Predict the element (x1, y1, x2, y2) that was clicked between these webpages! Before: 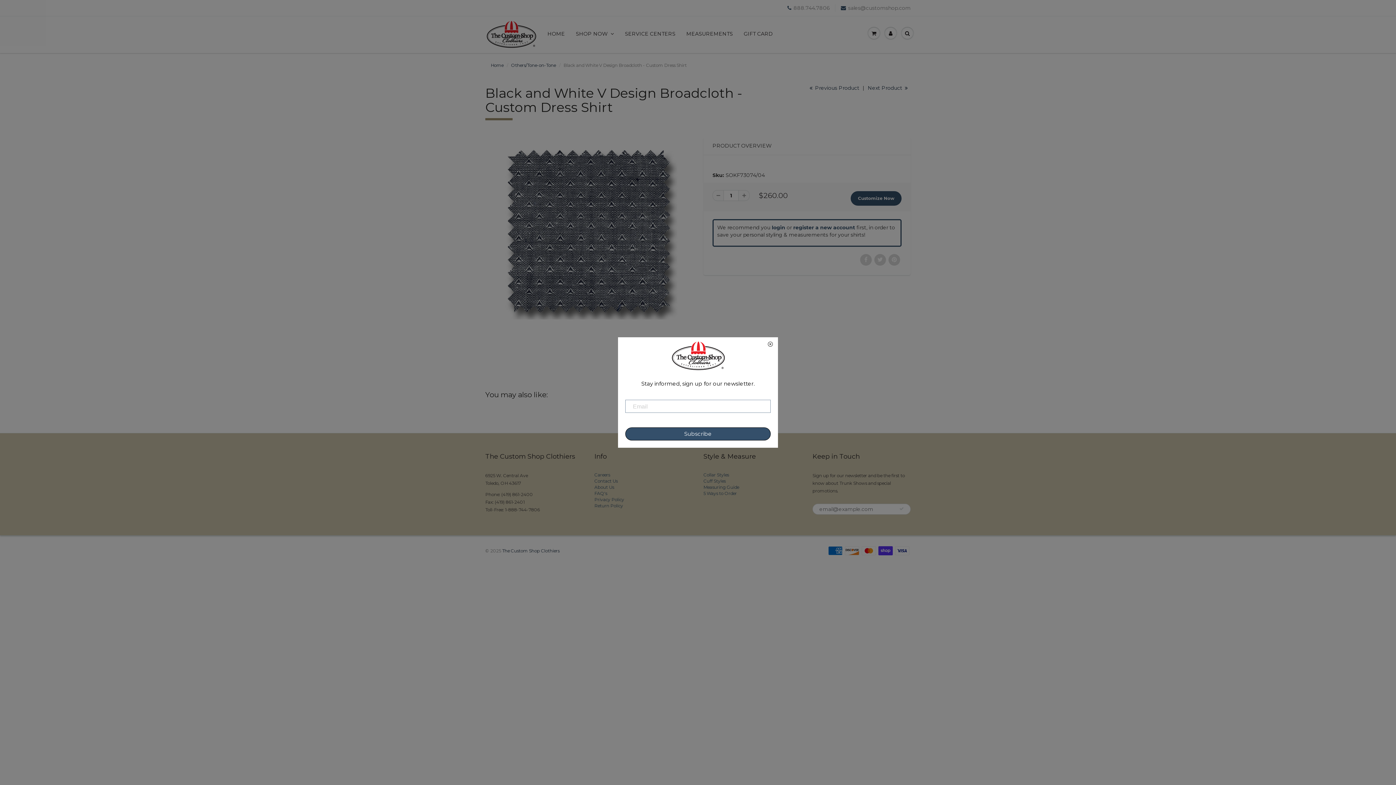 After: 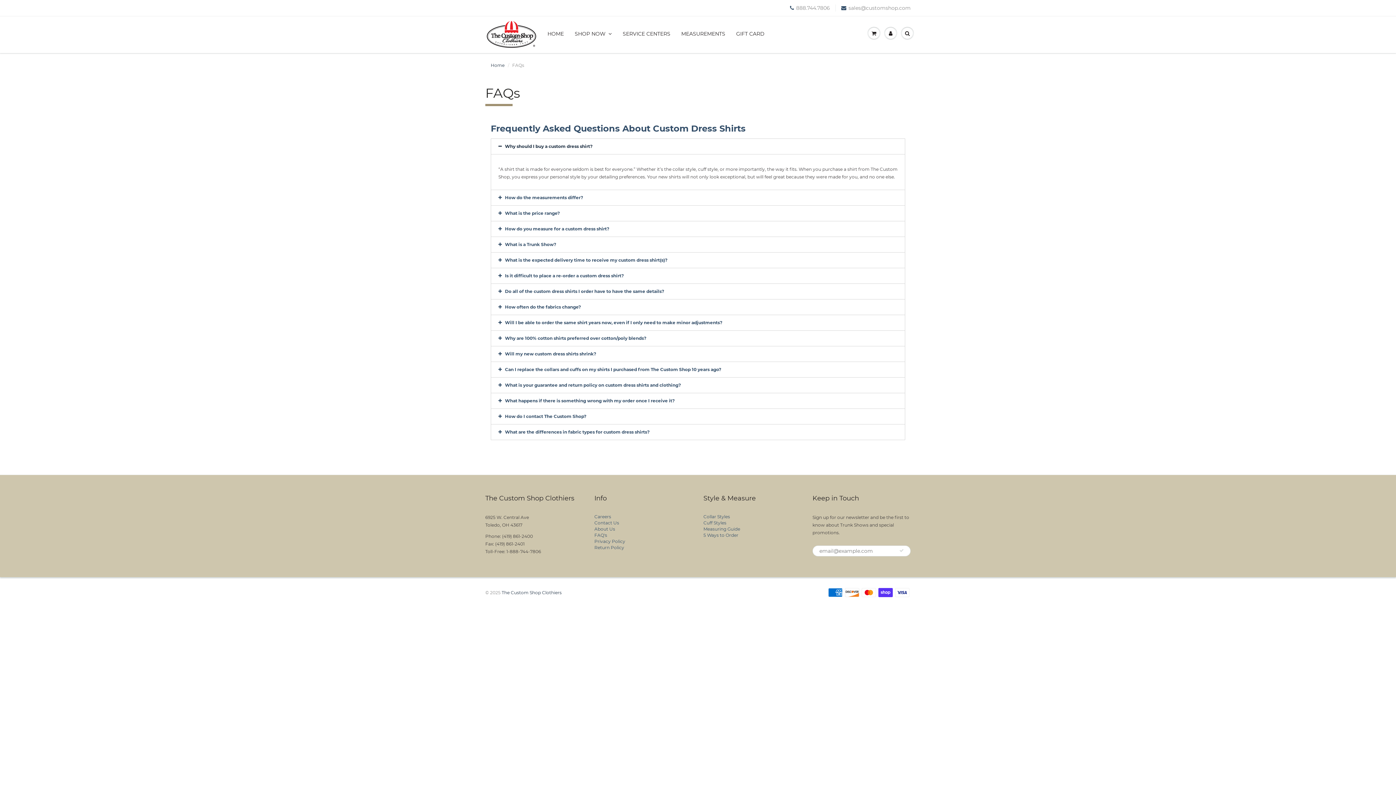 Action: label: FAQ's bbox: (594, 490, 607, 496)